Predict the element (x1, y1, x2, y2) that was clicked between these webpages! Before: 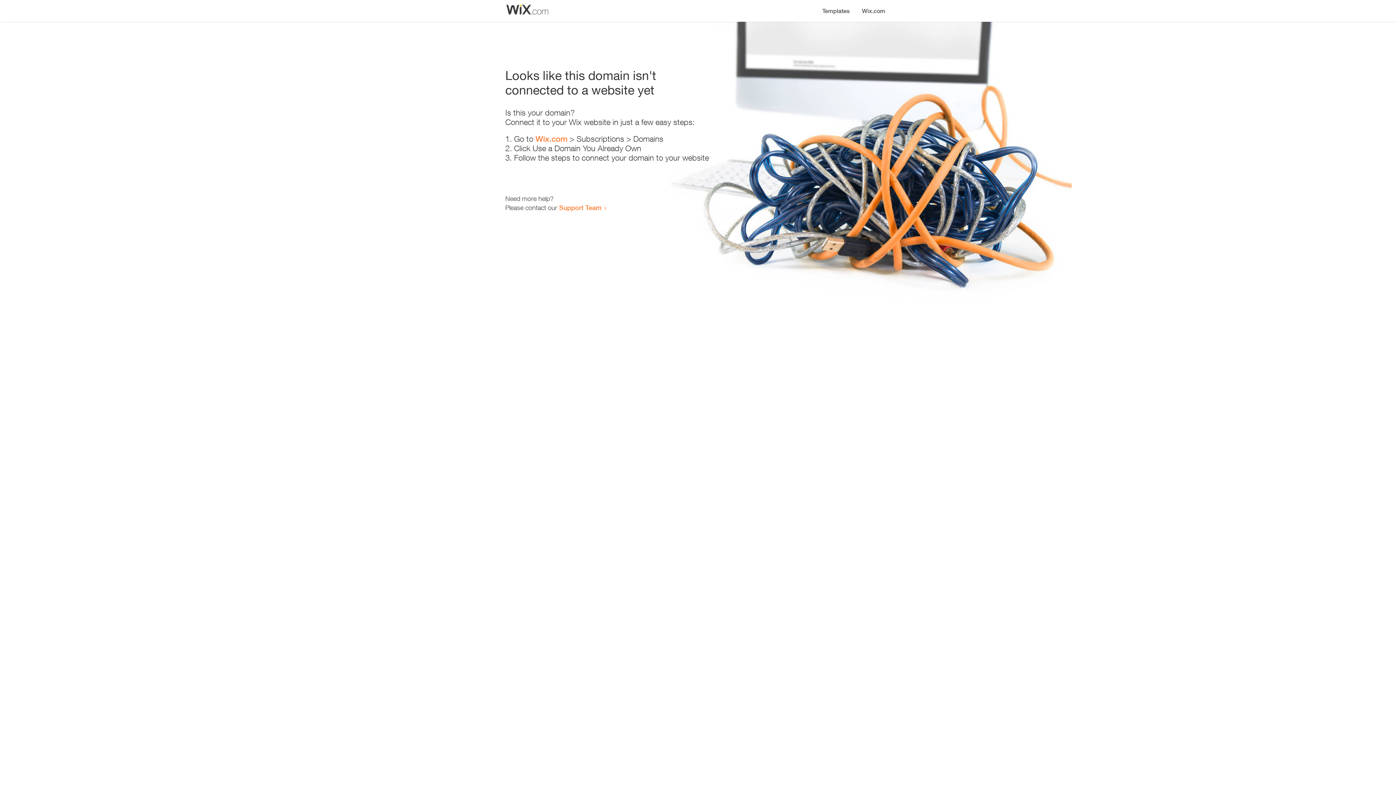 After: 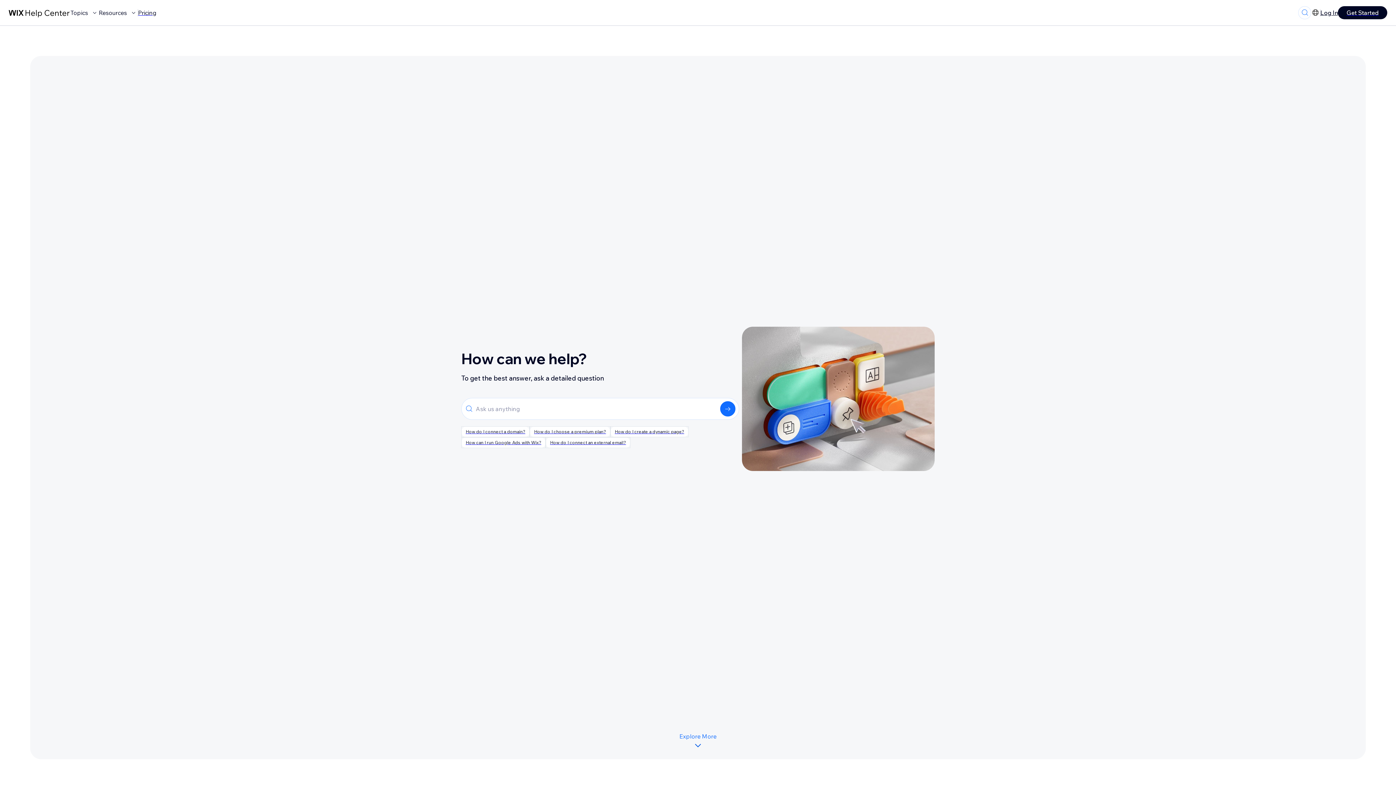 Action: label: Support Team bbox: (559, 203, 601, 211)